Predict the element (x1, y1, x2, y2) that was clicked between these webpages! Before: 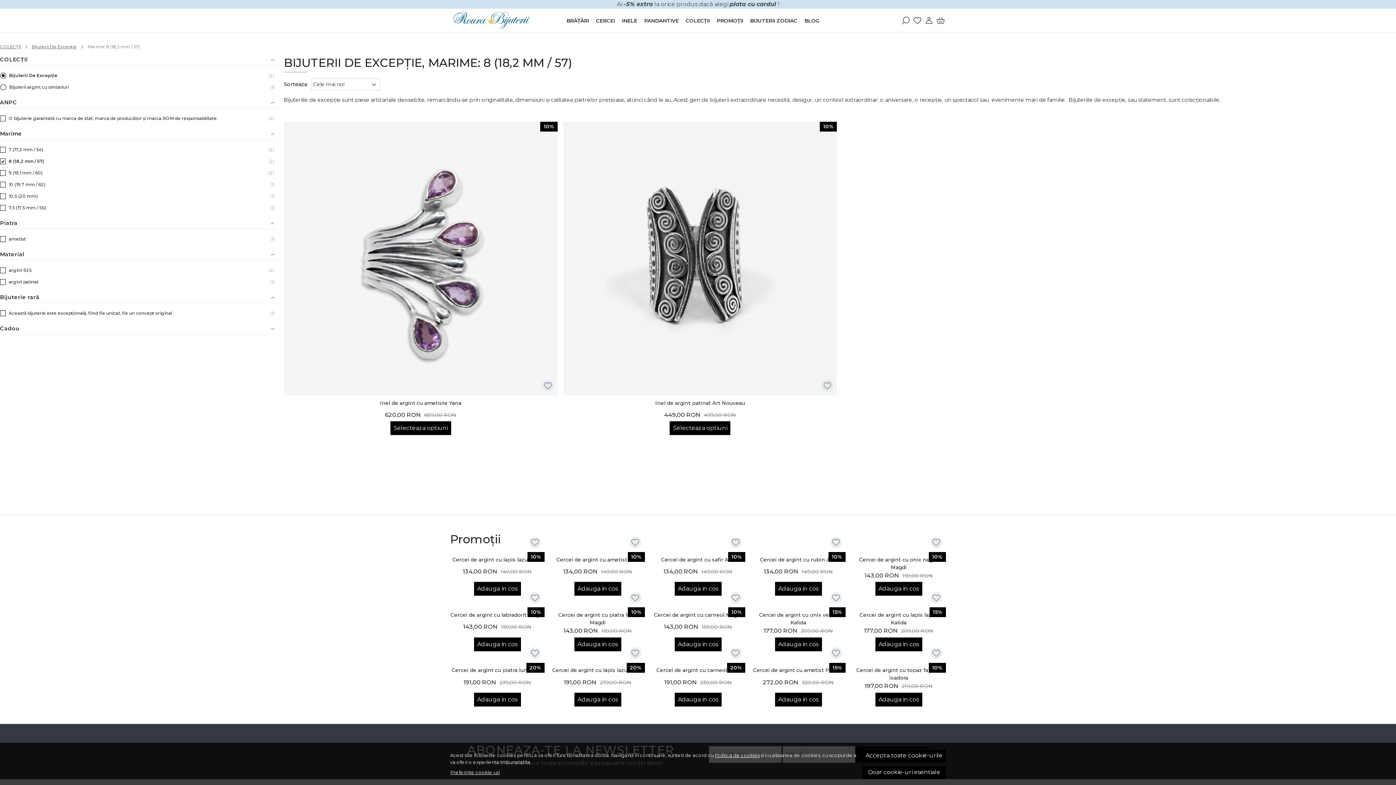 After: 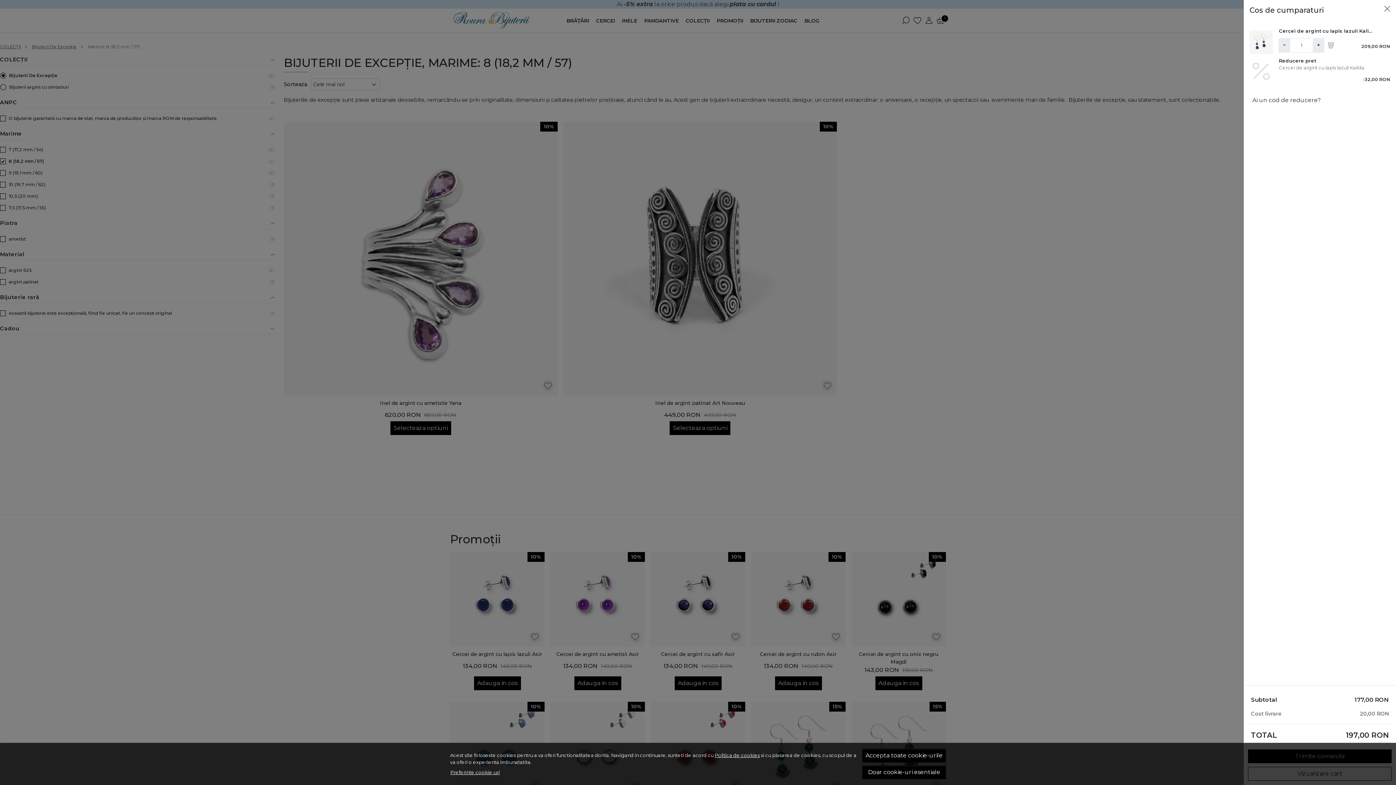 Action: label: Adauga in cos bbox: (875, 637, 922, 651)